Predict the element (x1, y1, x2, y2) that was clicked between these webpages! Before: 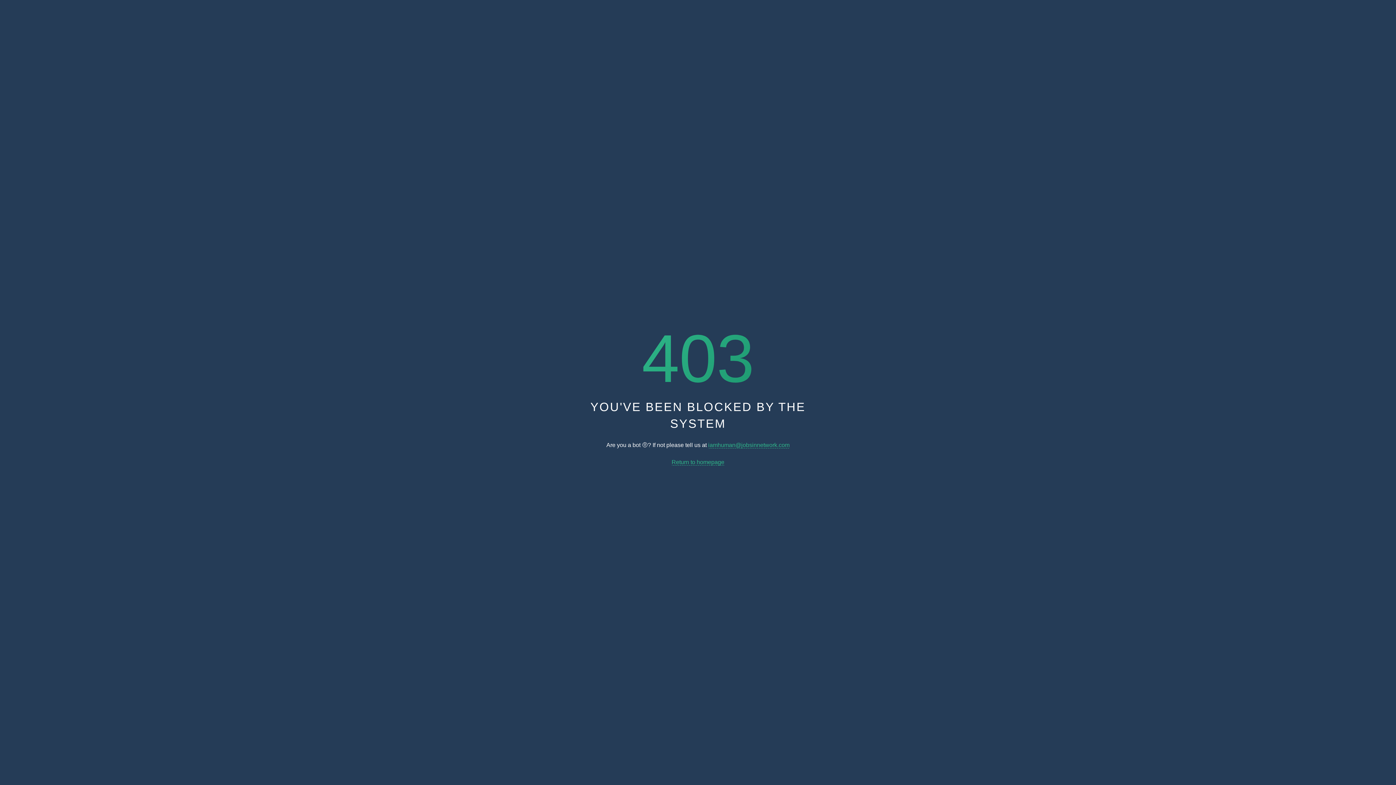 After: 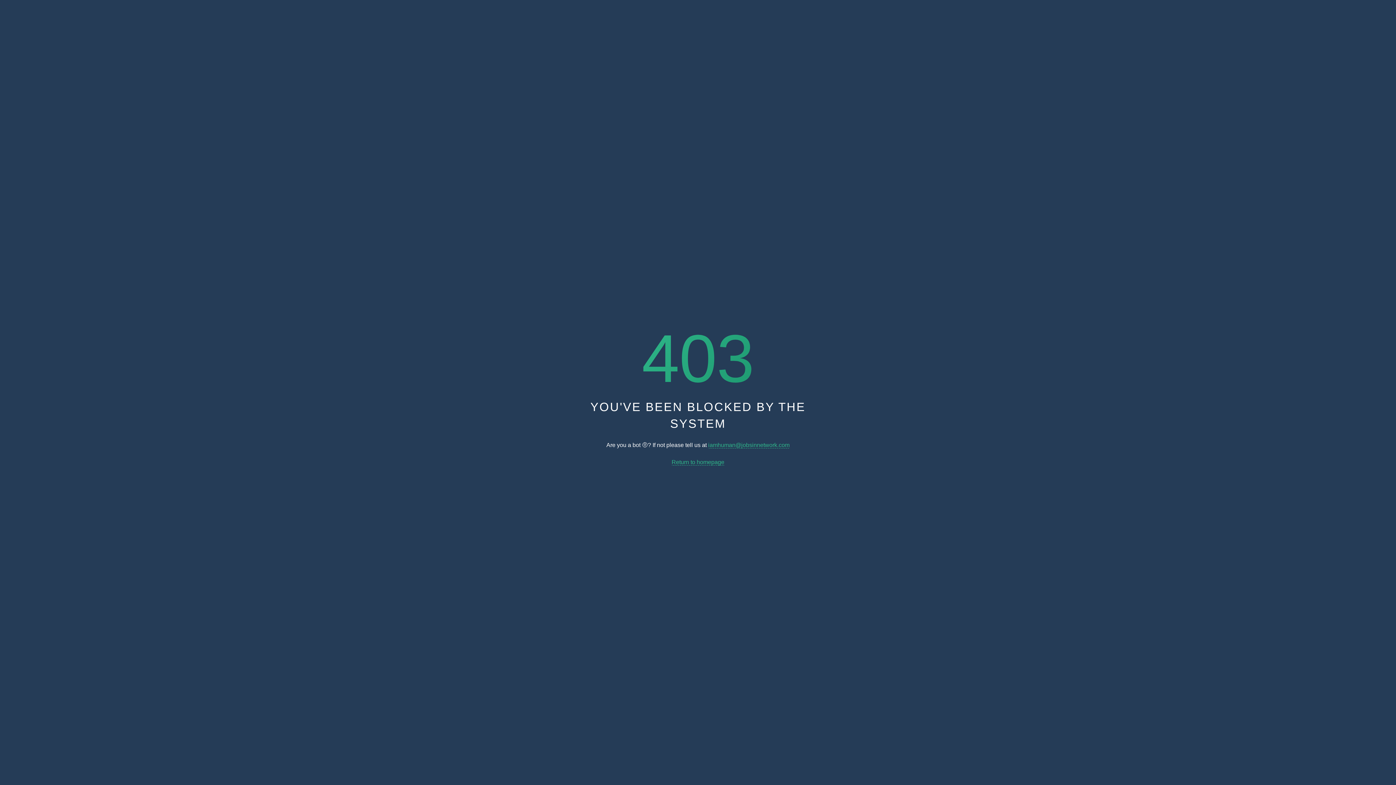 Action: label: iamhuman@jobsinnetwork.com bbox: (708, 442, 789, 448)